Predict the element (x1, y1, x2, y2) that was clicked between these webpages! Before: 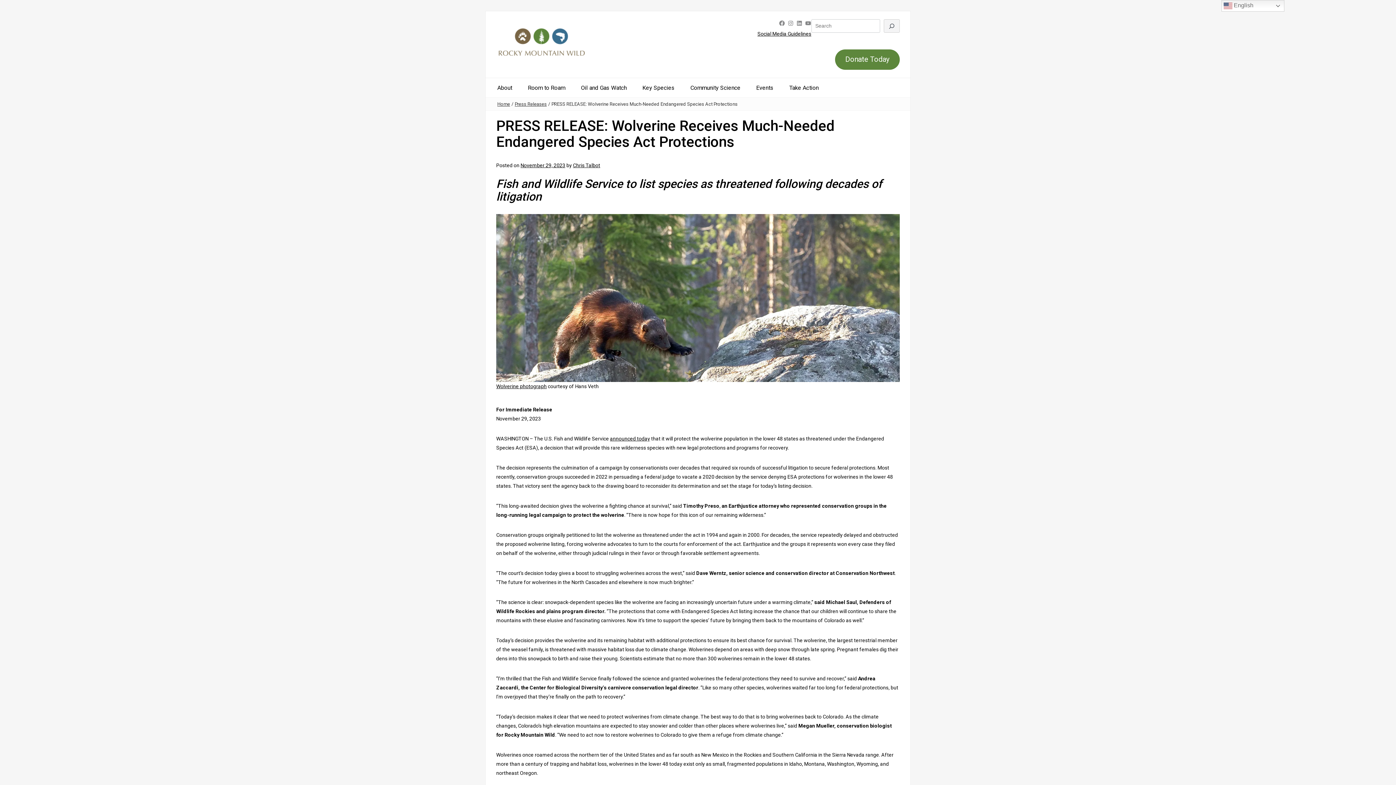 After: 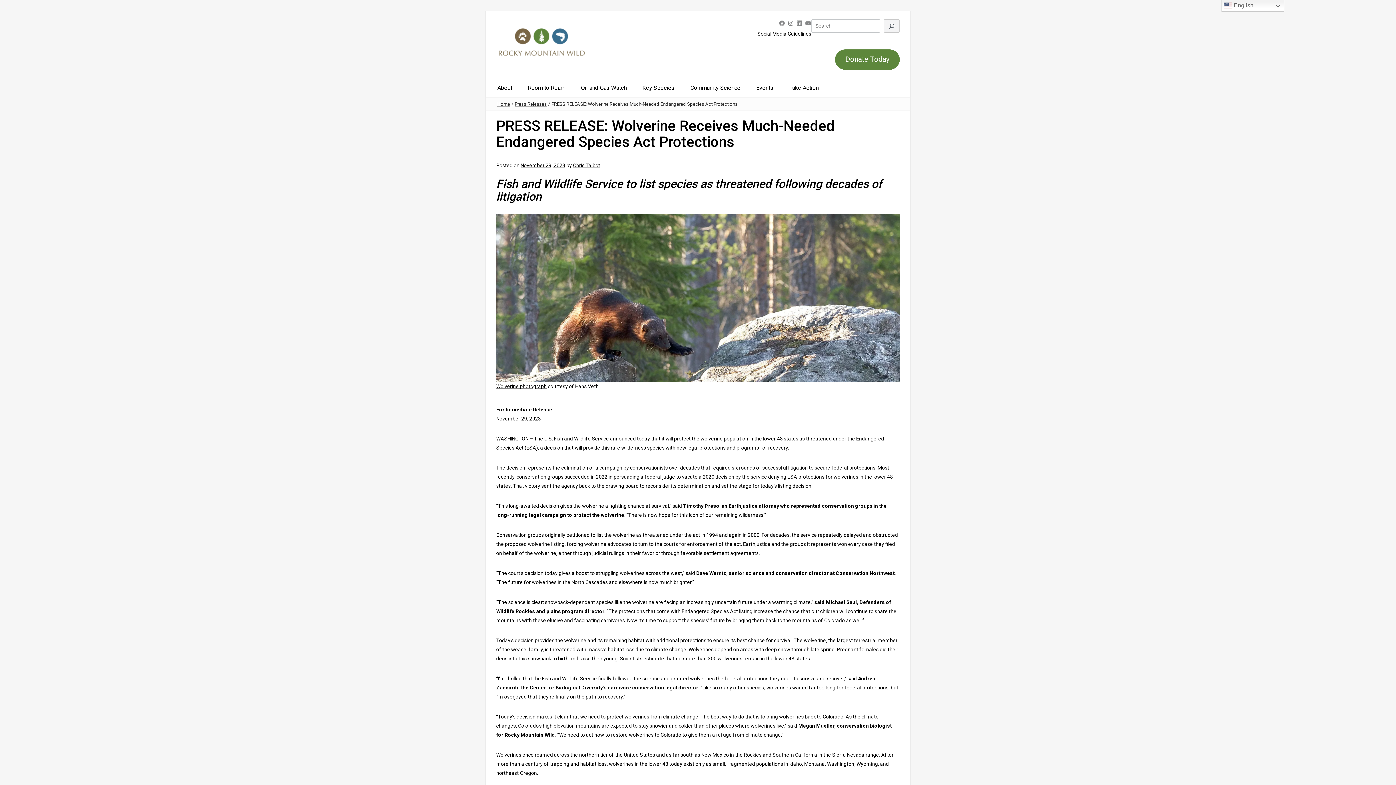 Action: label: LinkedIn bbox: (796, 20, 802, 27)